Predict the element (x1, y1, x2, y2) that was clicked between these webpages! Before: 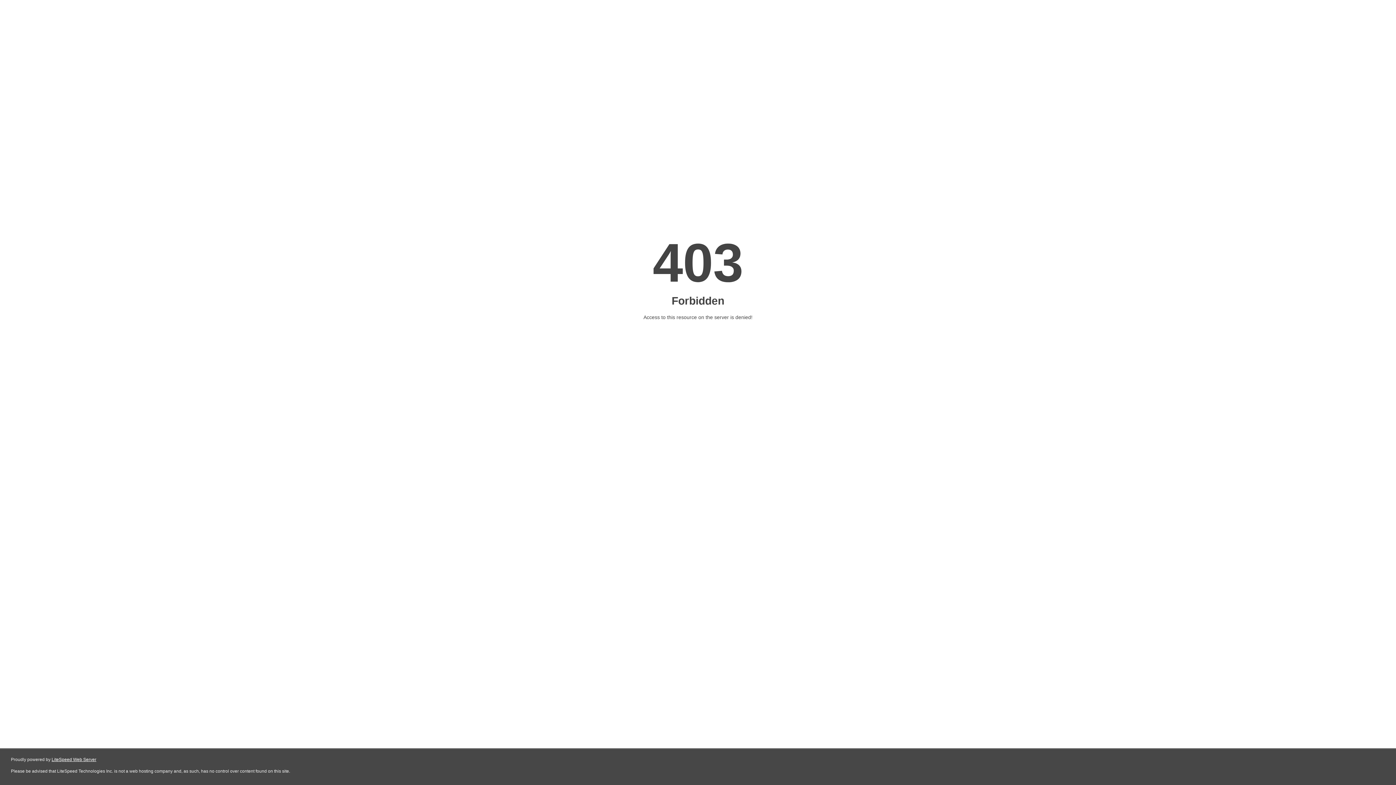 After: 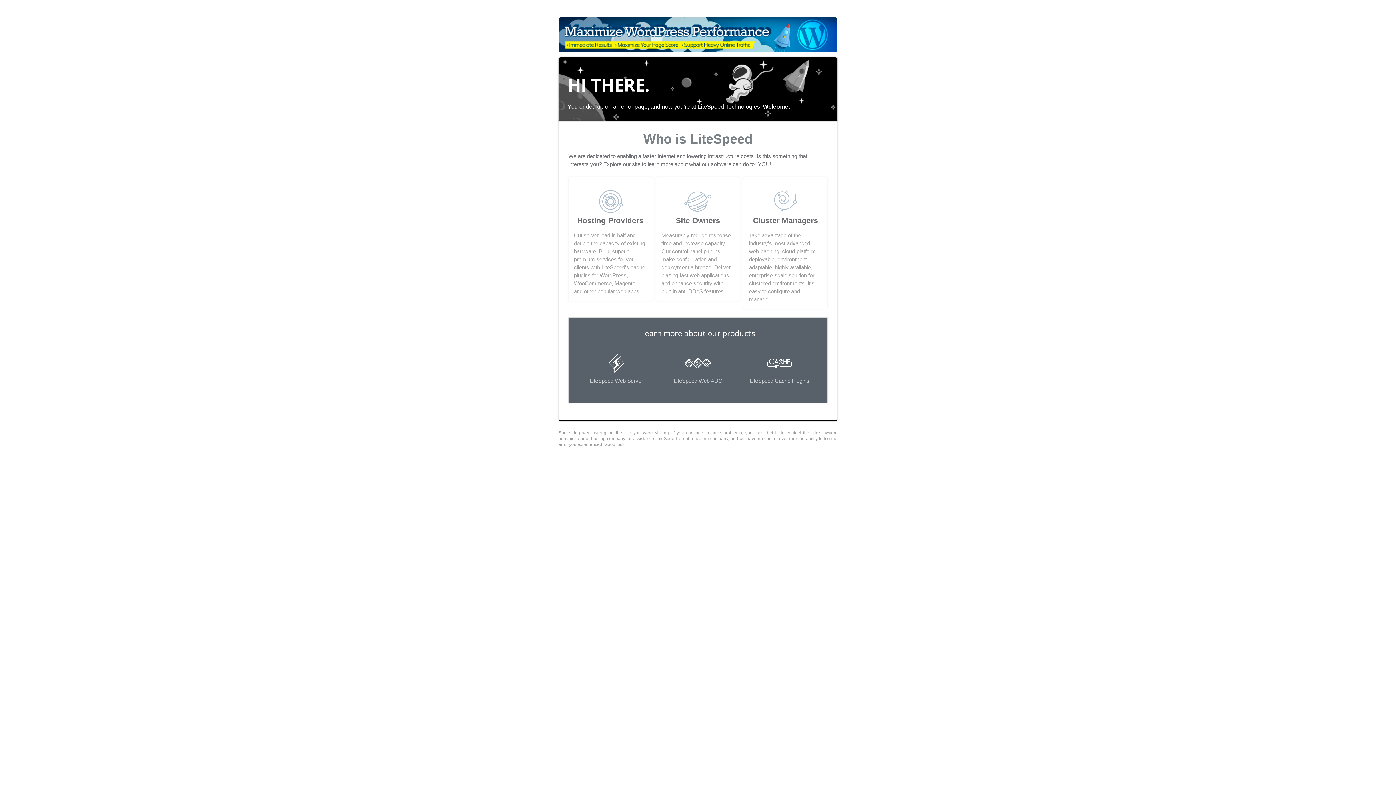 Action: label: LiteSpeed Web Server bbox: (51, 757, 96, 762)